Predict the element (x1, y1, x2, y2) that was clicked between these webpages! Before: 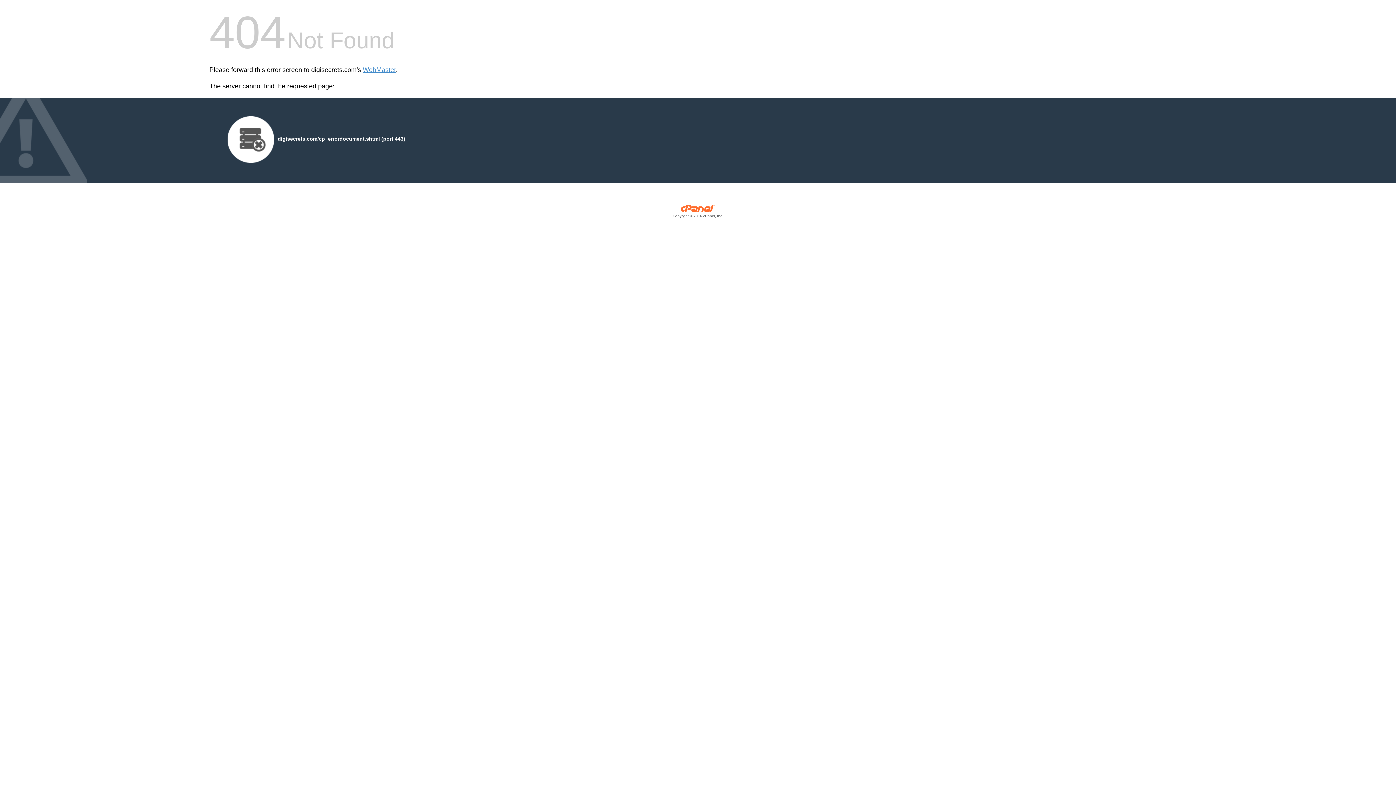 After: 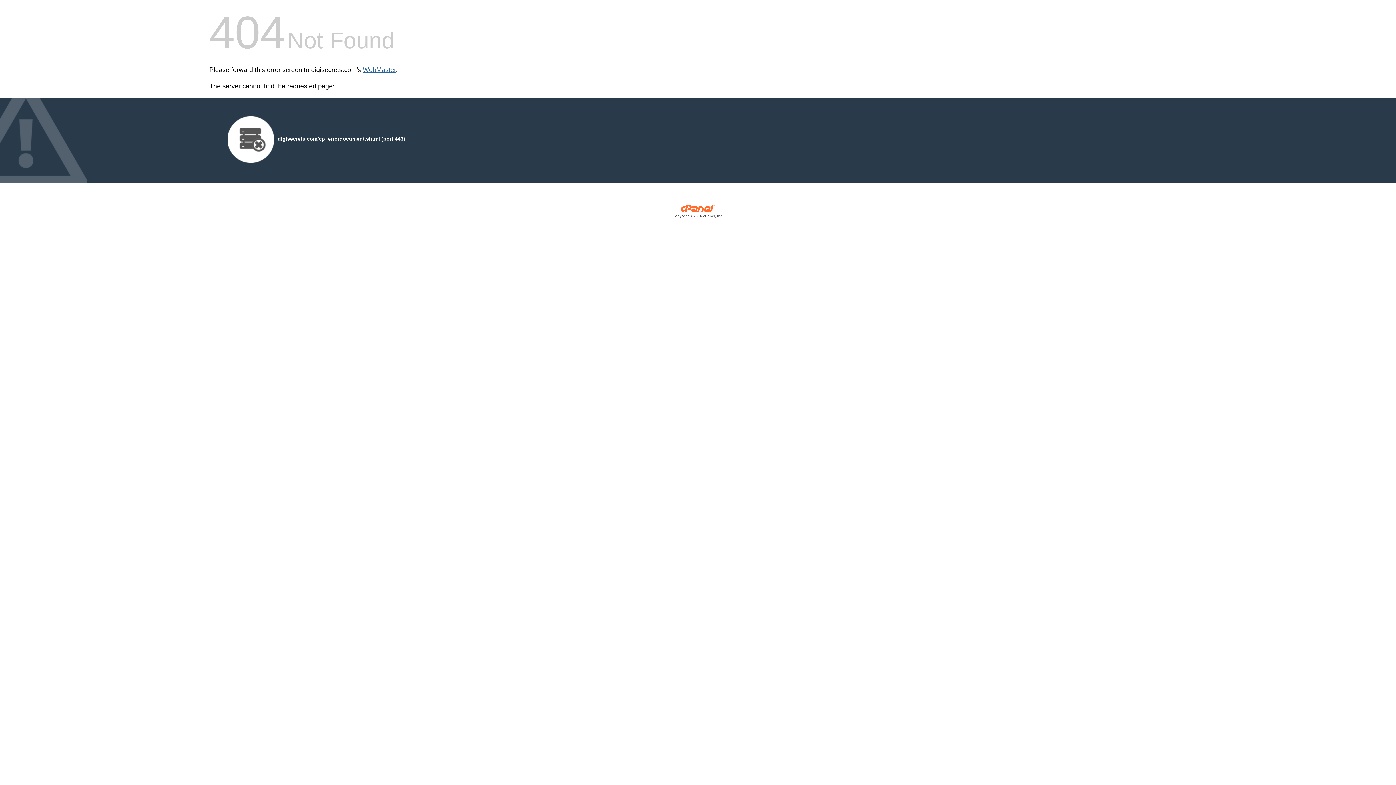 Action: label: WebMaster bbox: (362, 66, 396, 73)